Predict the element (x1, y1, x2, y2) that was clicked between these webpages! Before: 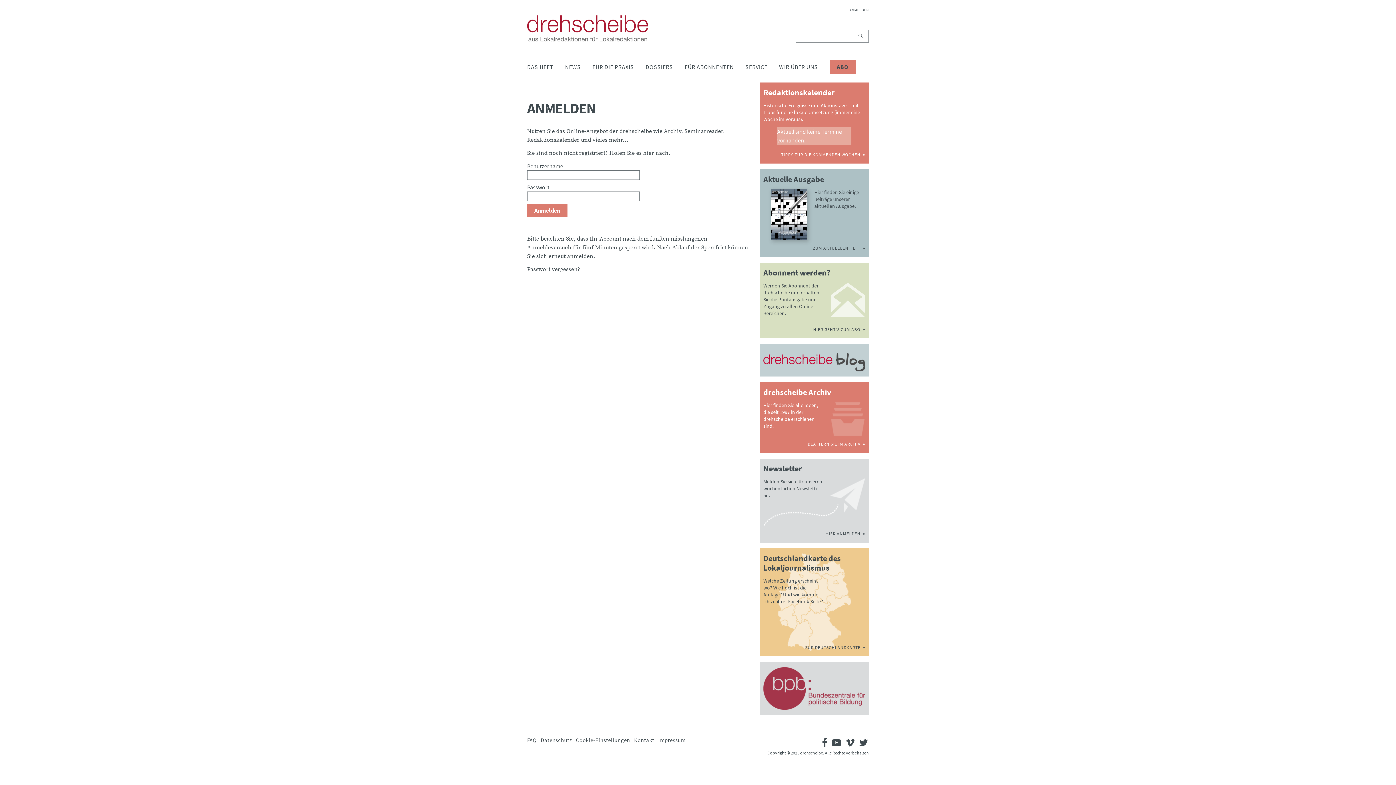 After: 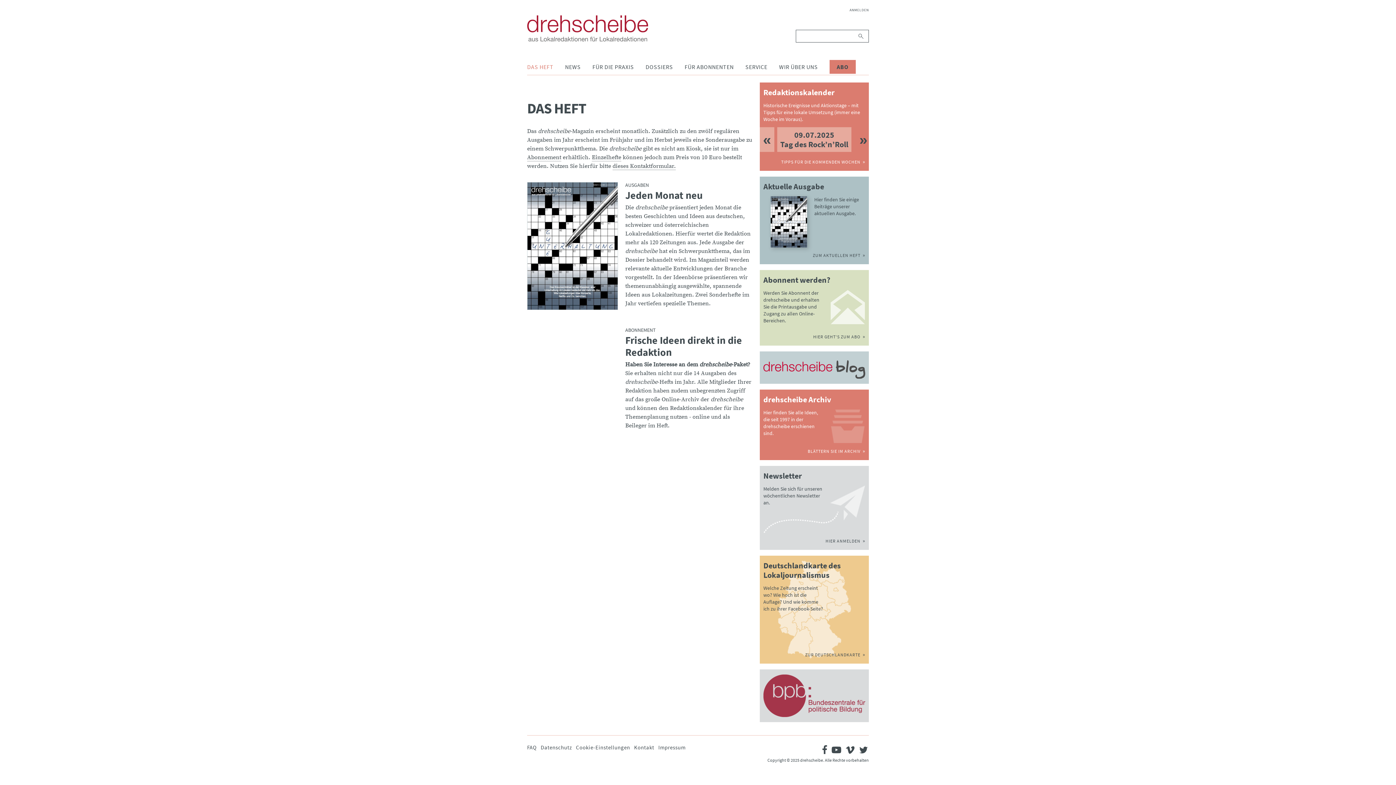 Action: label: DAS HEFT bbox: (527, 58, 553, 74)